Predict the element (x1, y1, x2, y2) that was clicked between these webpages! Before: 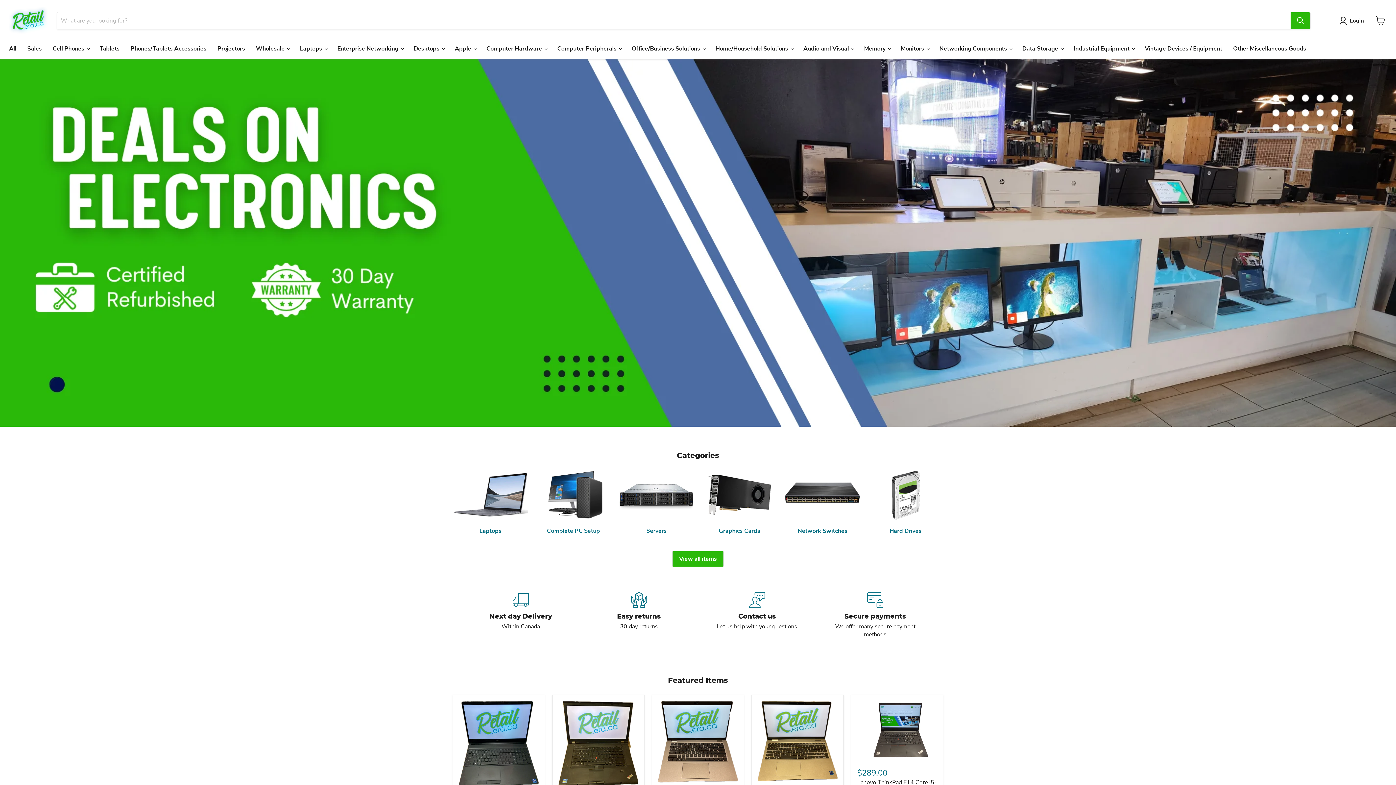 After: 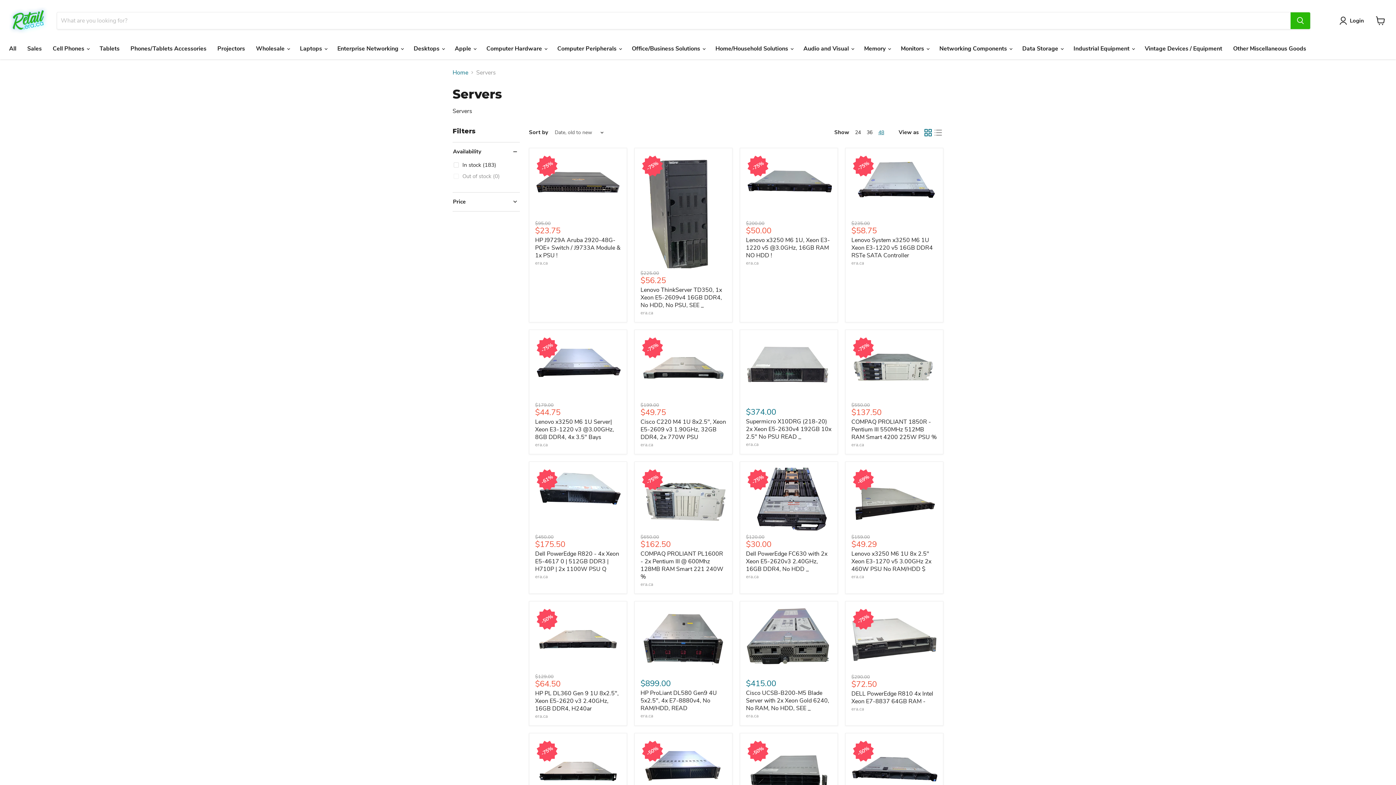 Action: label: Servers bbox: (618, 470, 694, 535)